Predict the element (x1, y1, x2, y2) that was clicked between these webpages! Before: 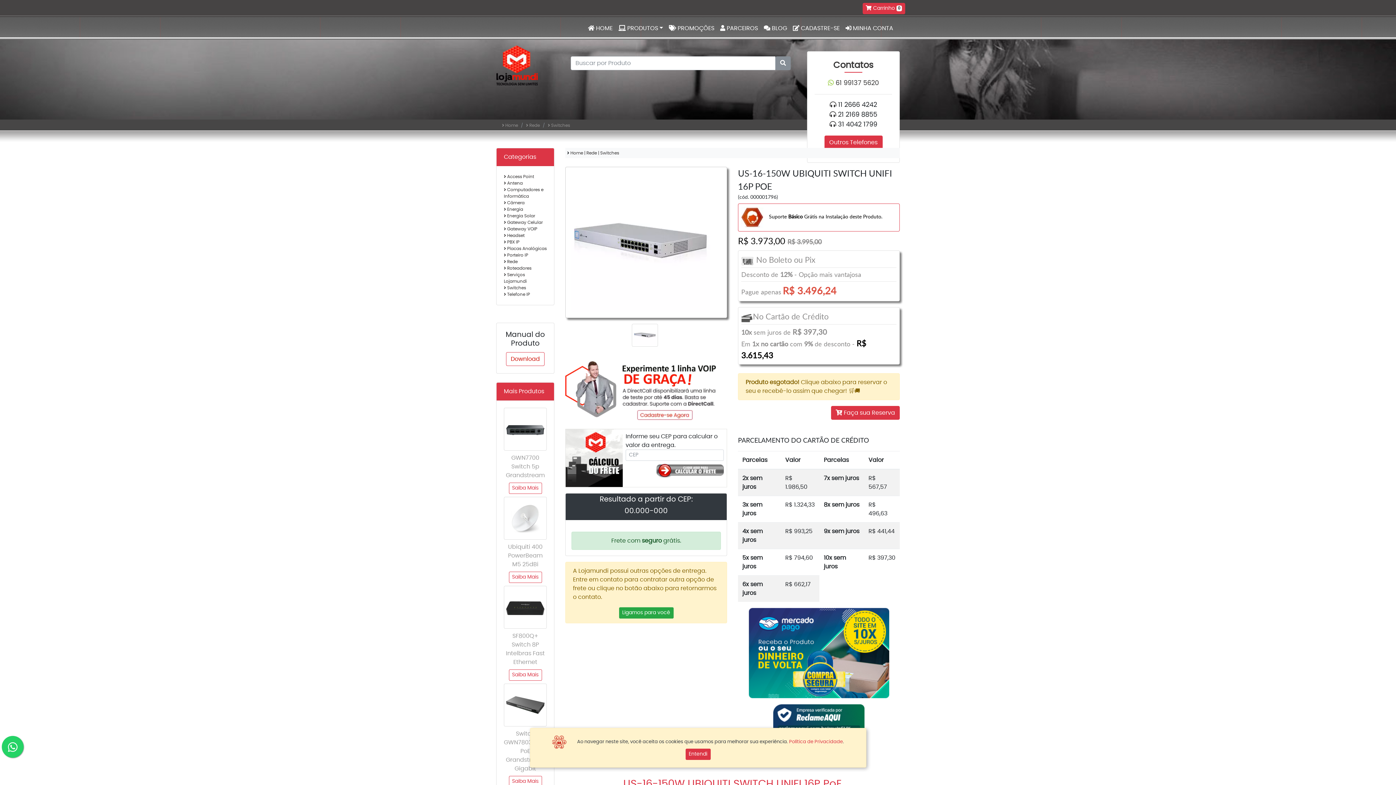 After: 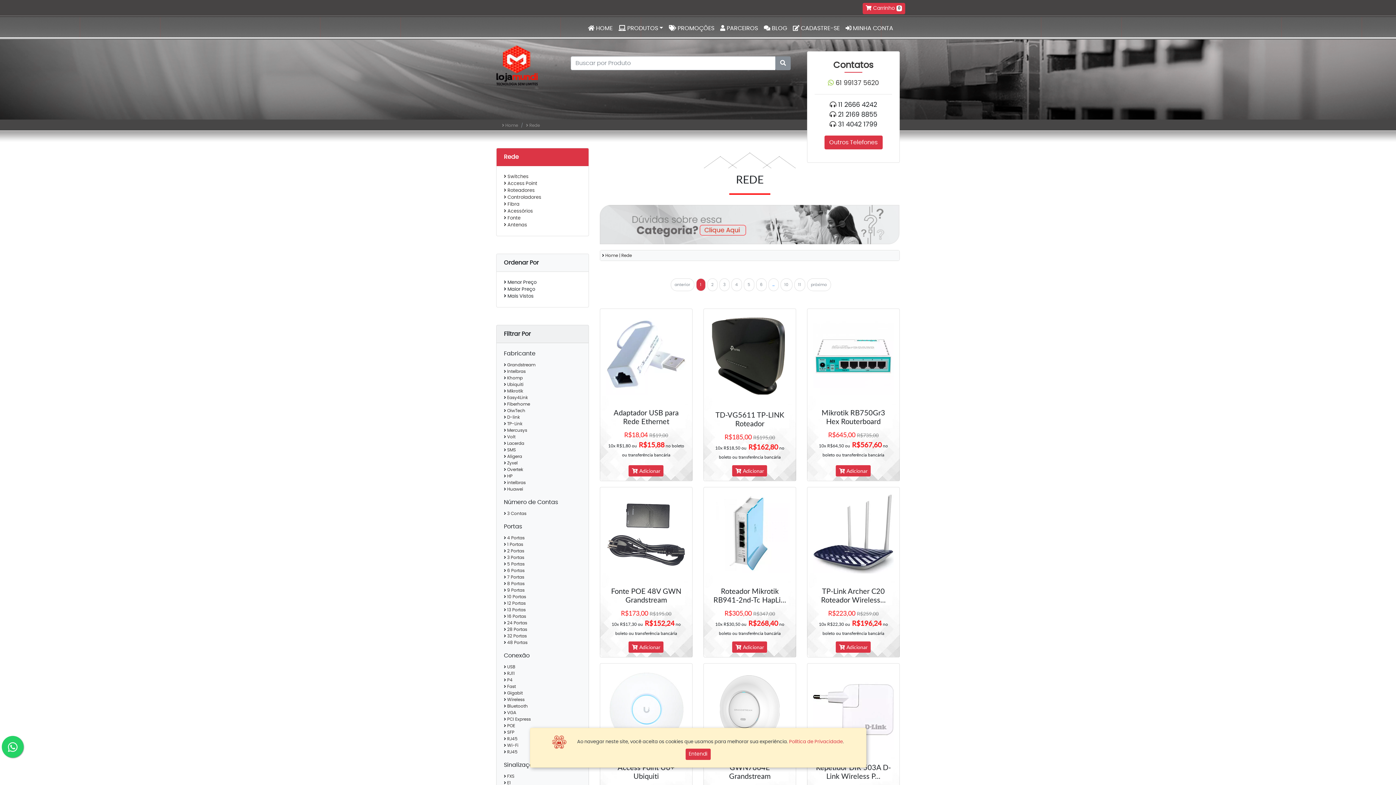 Action: label:  Rede bbox: (526, 123, 540, 127)